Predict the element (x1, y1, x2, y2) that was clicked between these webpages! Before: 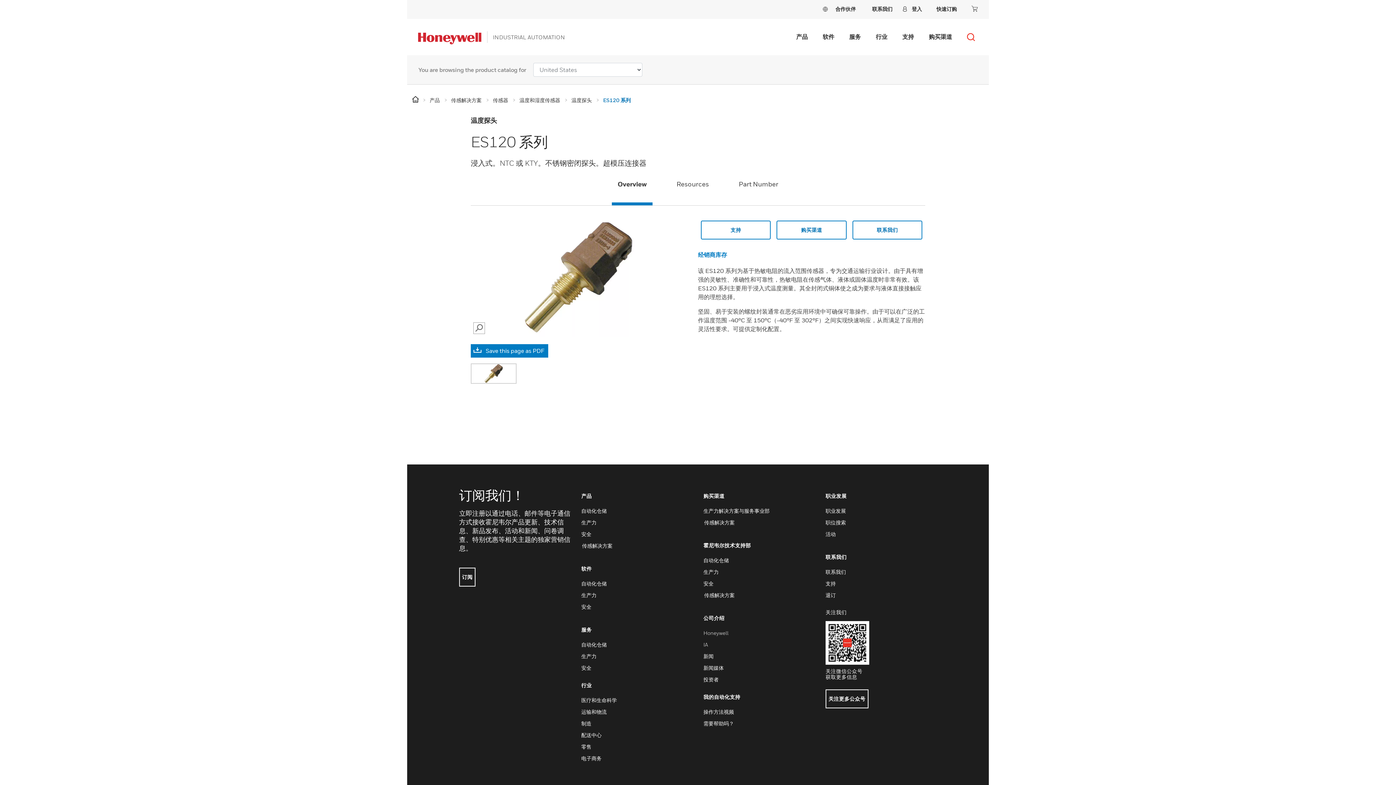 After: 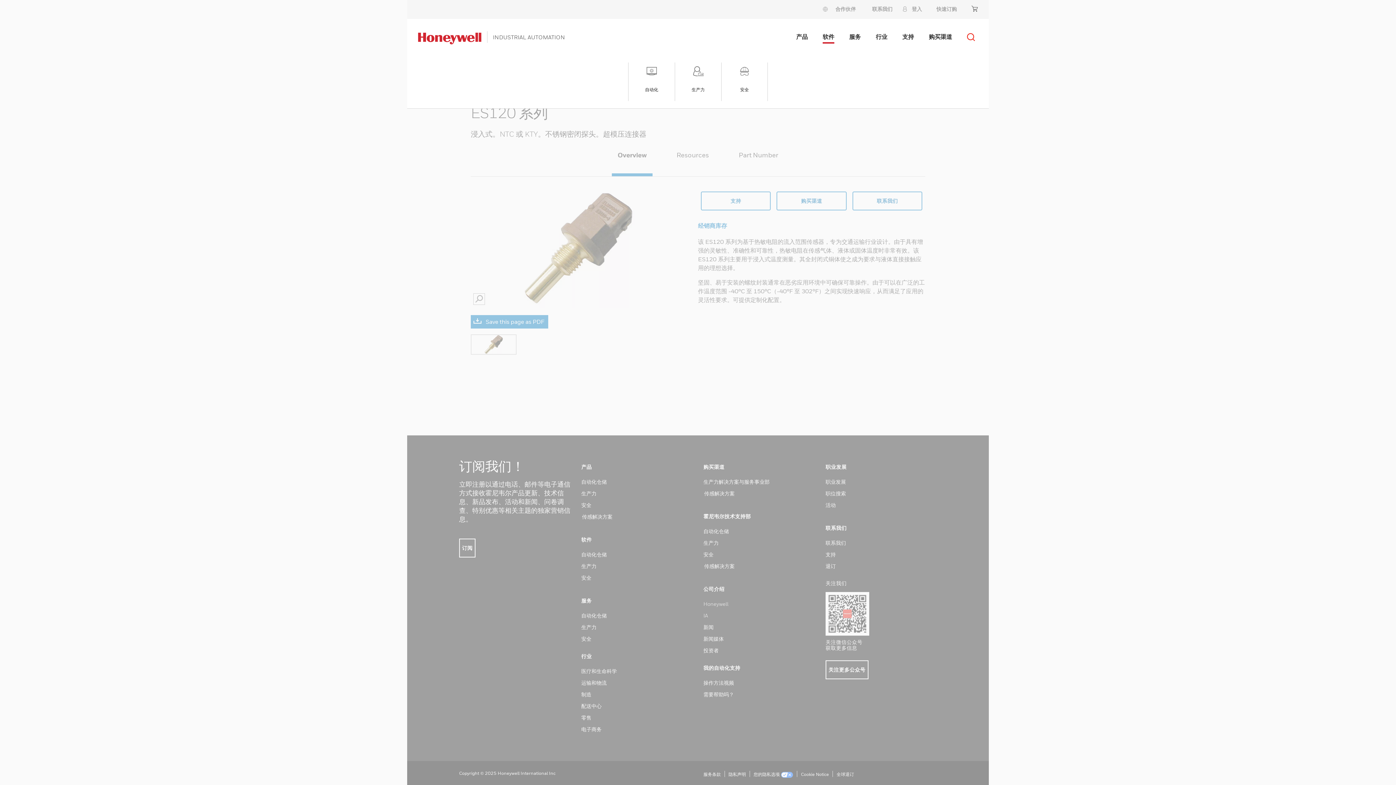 Action: bbox: (820, 30, 837, 43) label: 软件